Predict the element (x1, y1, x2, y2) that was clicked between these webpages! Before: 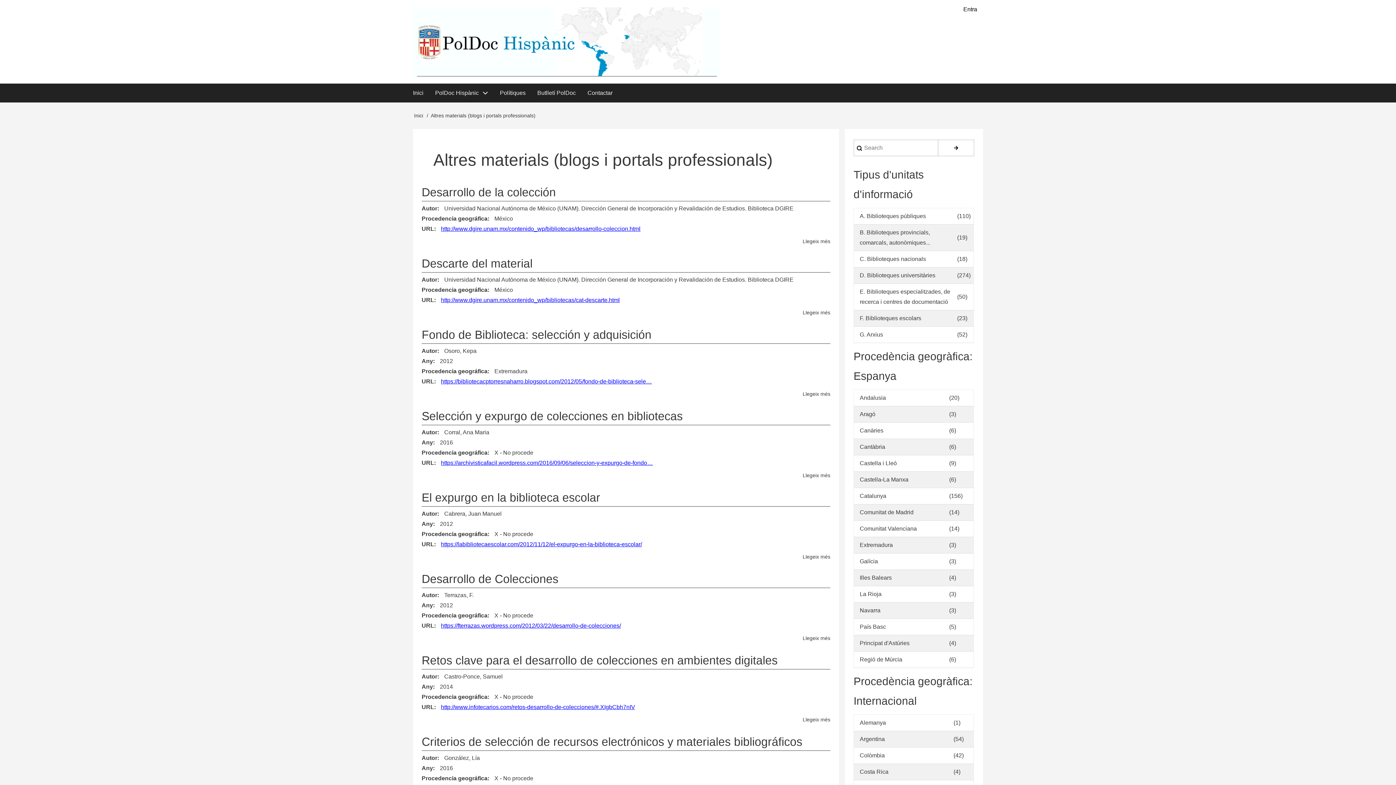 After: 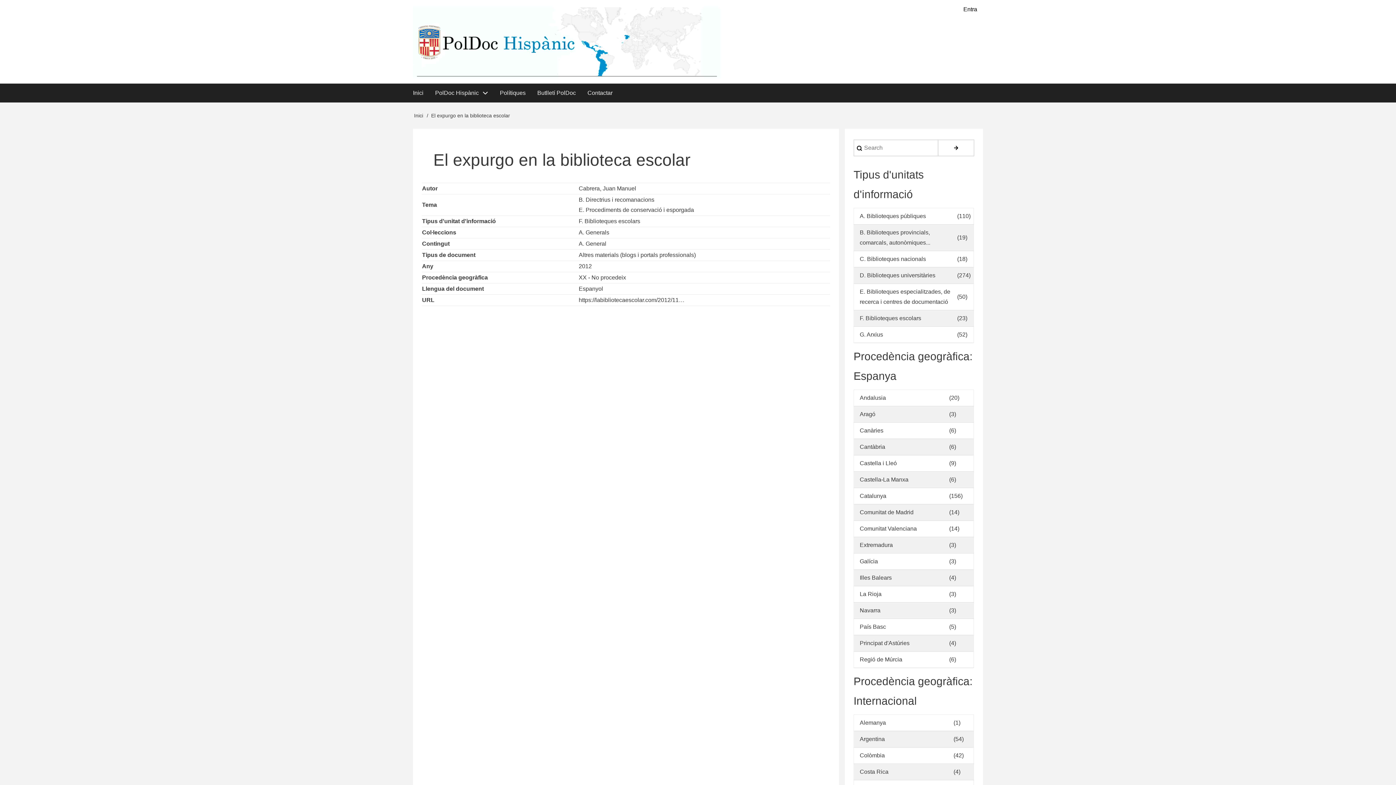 Action: bbox: (802, 552, 830, 561) label: Llegeix més
sobre El expurgo en la biblioteca escolar